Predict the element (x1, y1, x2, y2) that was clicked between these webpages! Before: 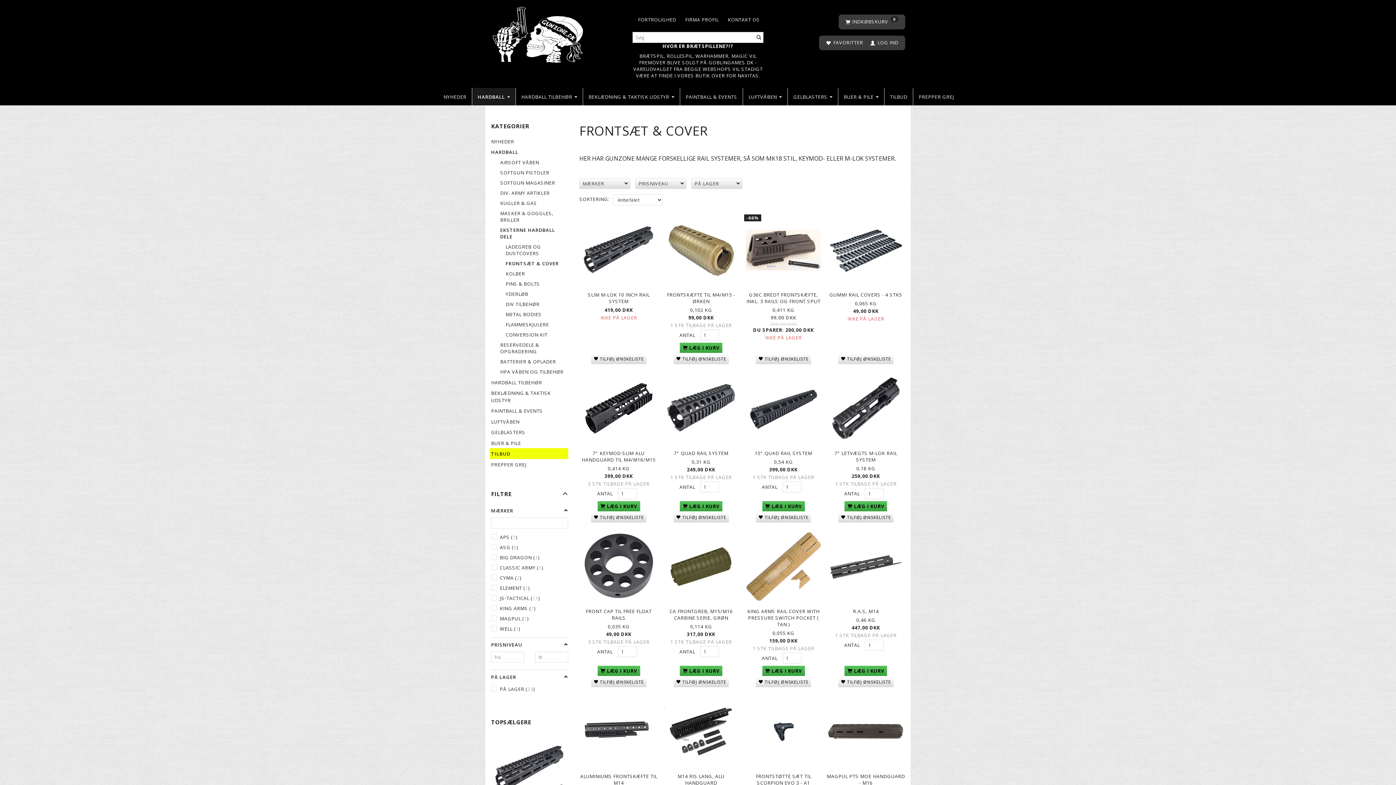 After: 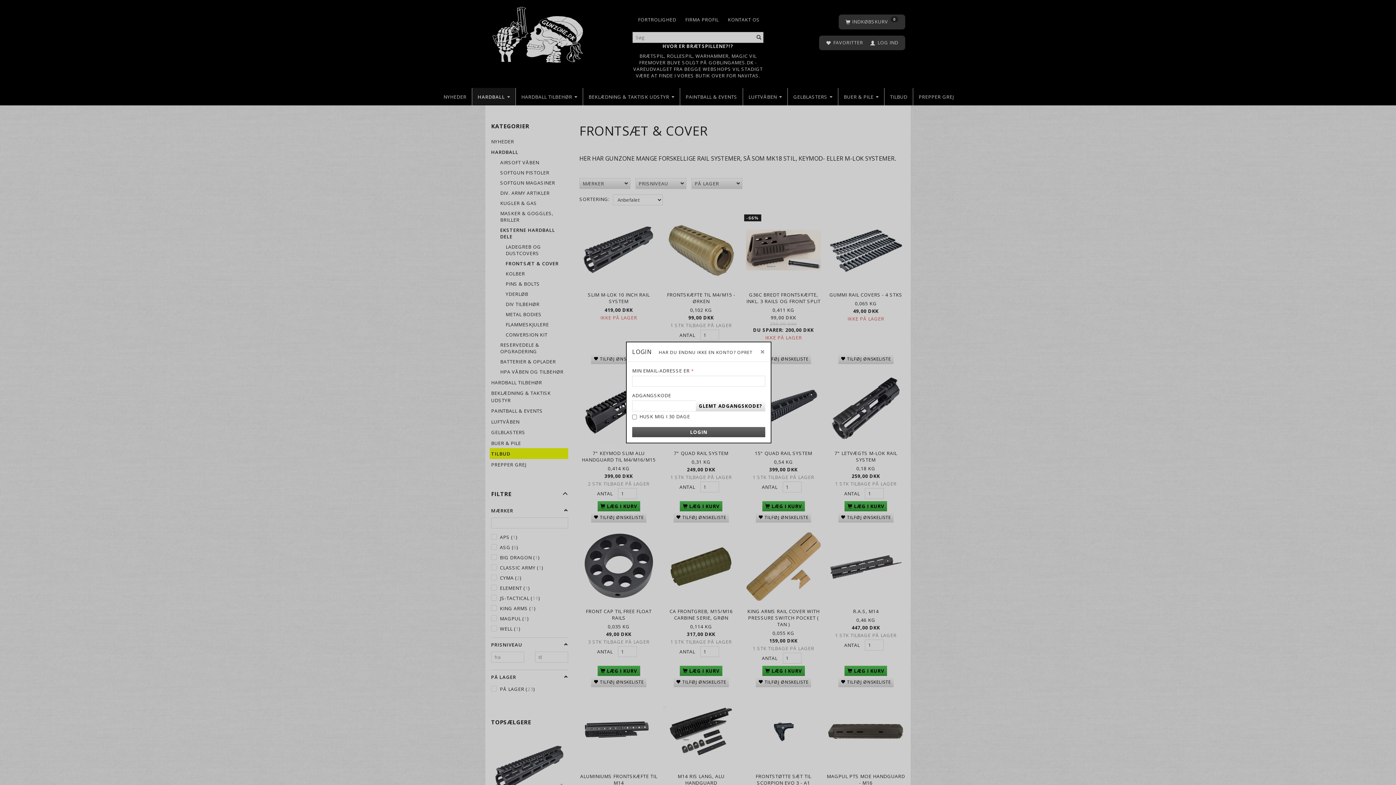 Action: bbox: (673, 677, 728, 687) label:  TILFØJ ØNSKELISTE